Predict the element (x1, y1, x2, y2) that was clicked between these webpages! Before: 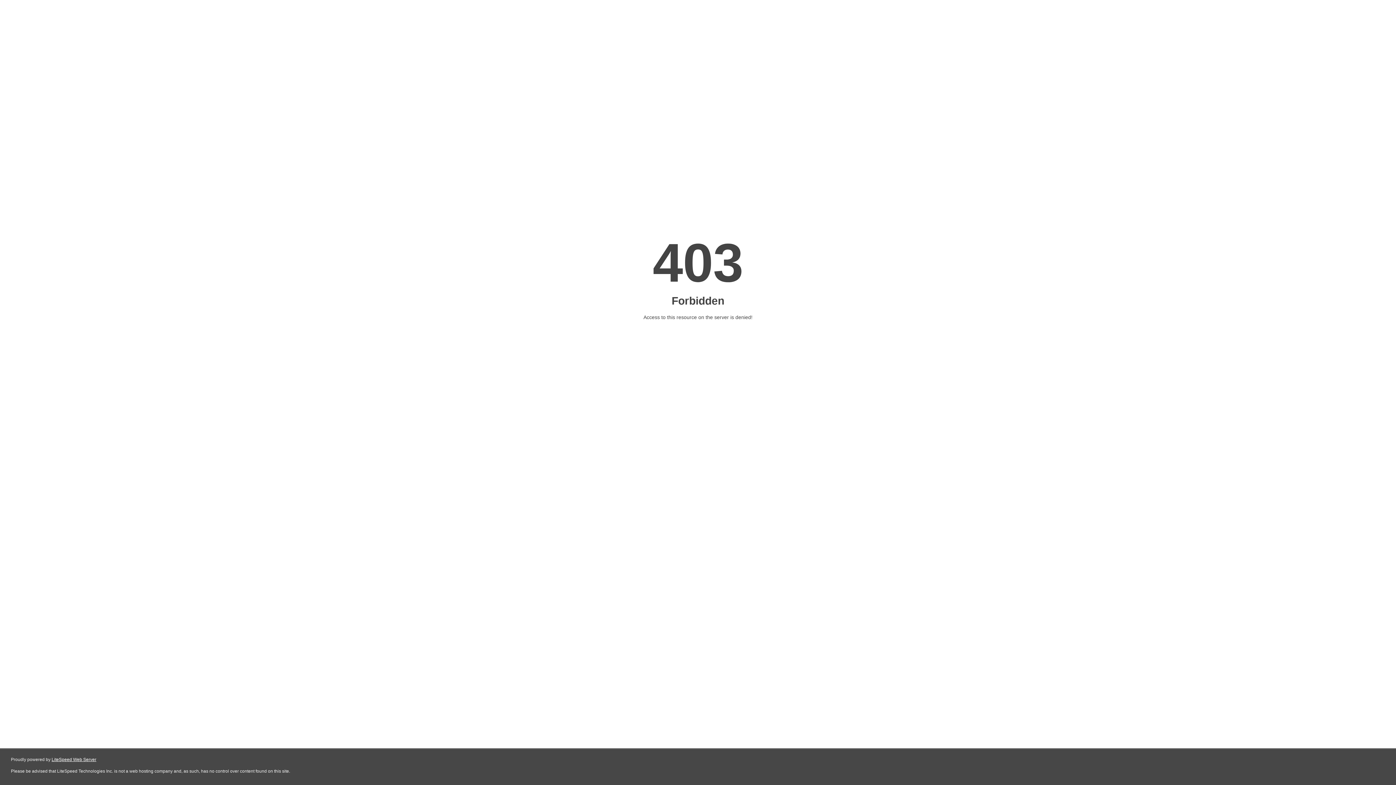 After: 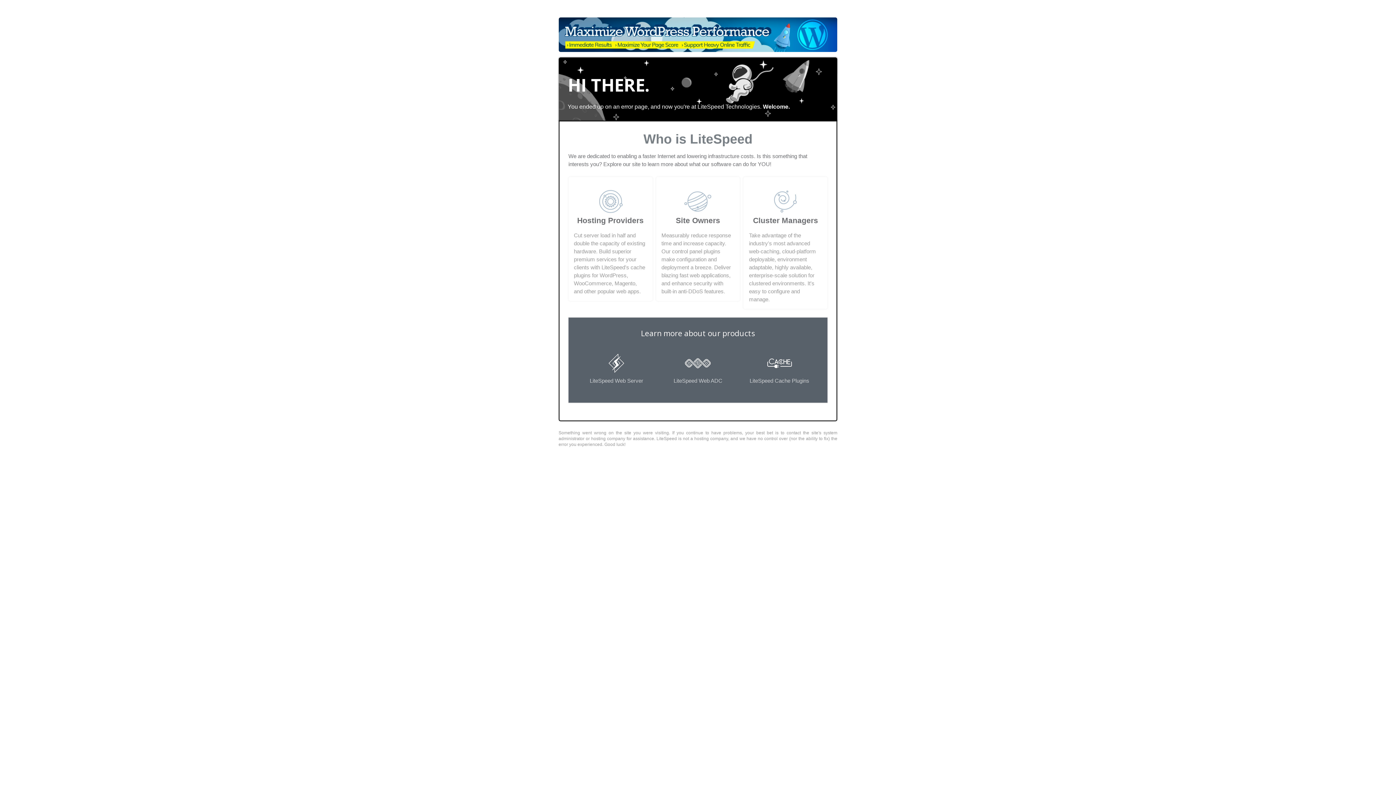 Action: label: LiteSpeed Web Server bbox: (51, 757, 96, 762)